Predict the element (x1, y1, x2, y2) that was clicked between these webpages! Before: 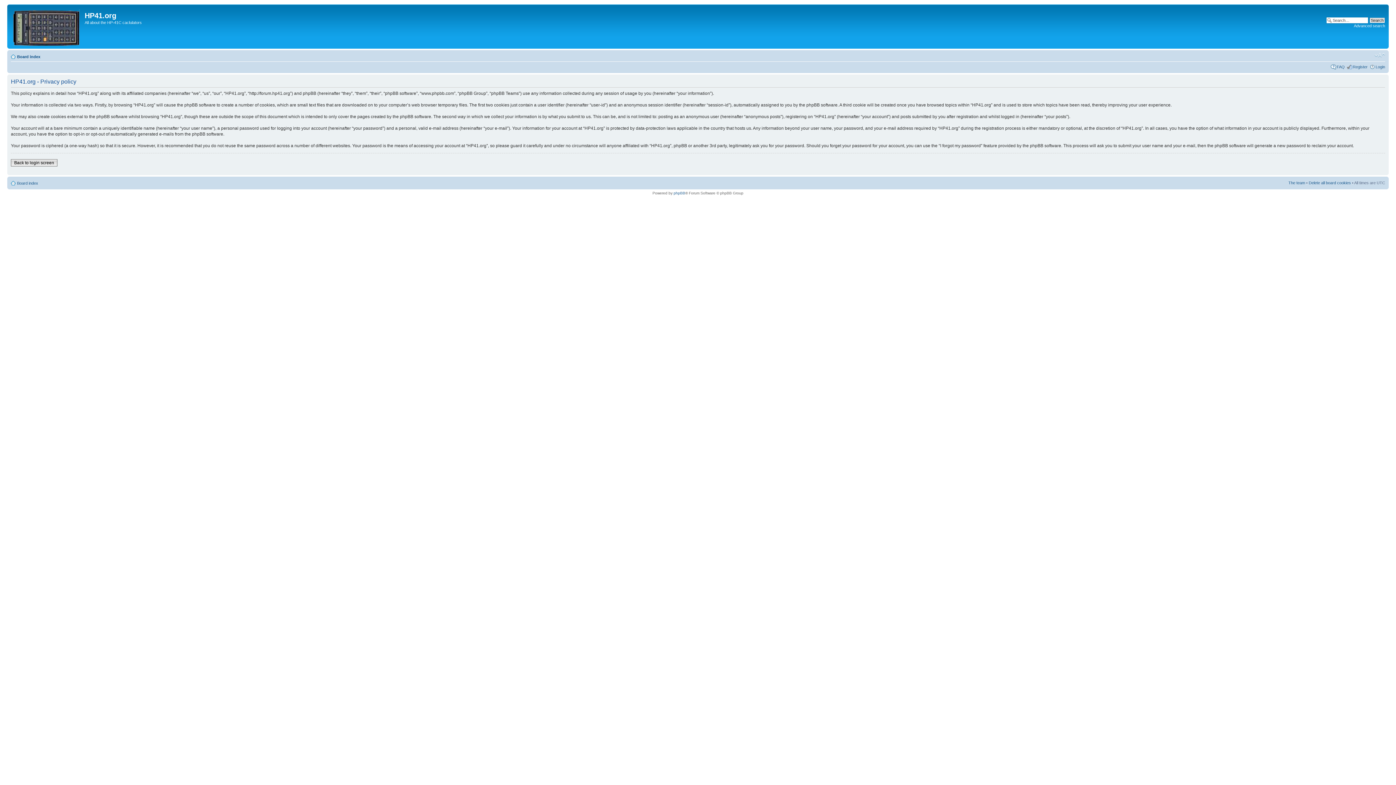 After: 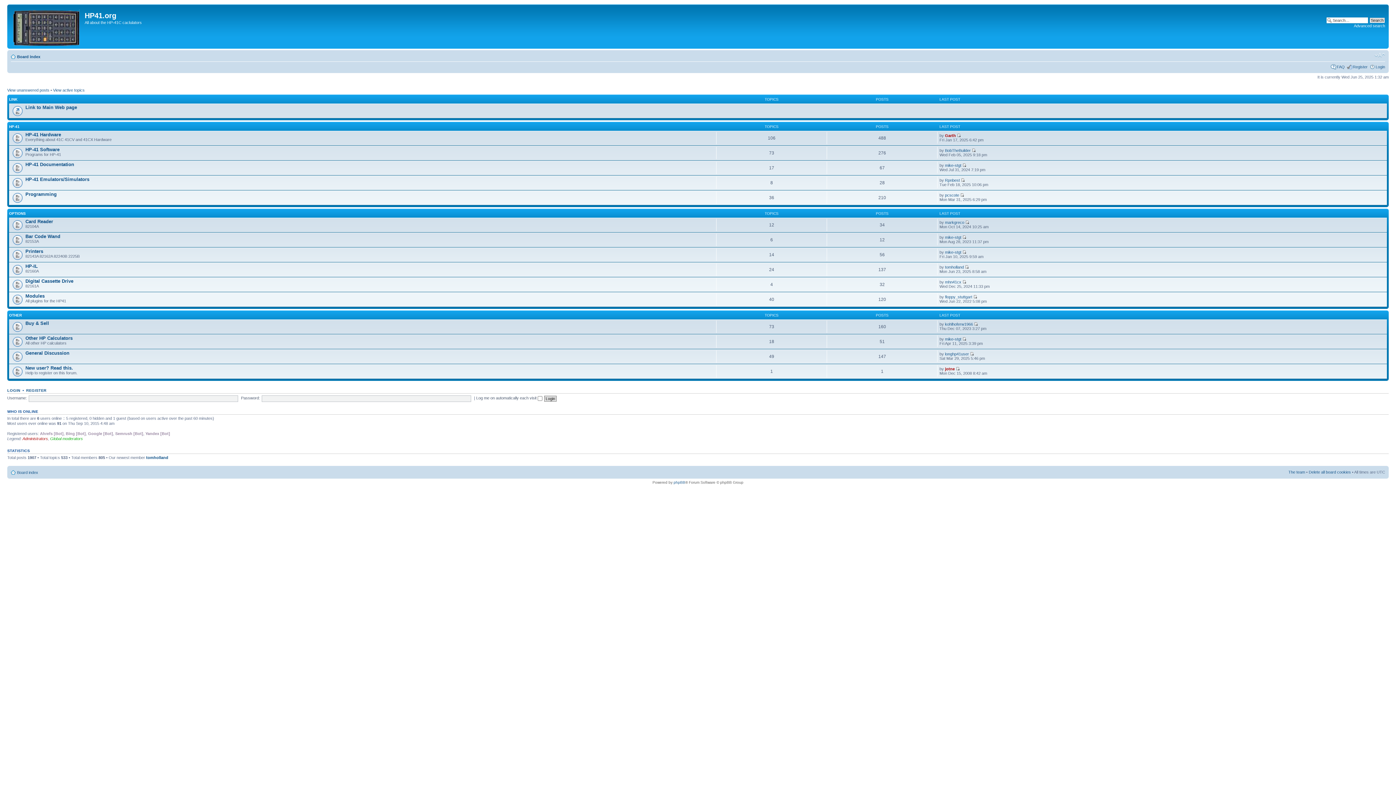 Action: bbox: (9, 6, 84, 46)